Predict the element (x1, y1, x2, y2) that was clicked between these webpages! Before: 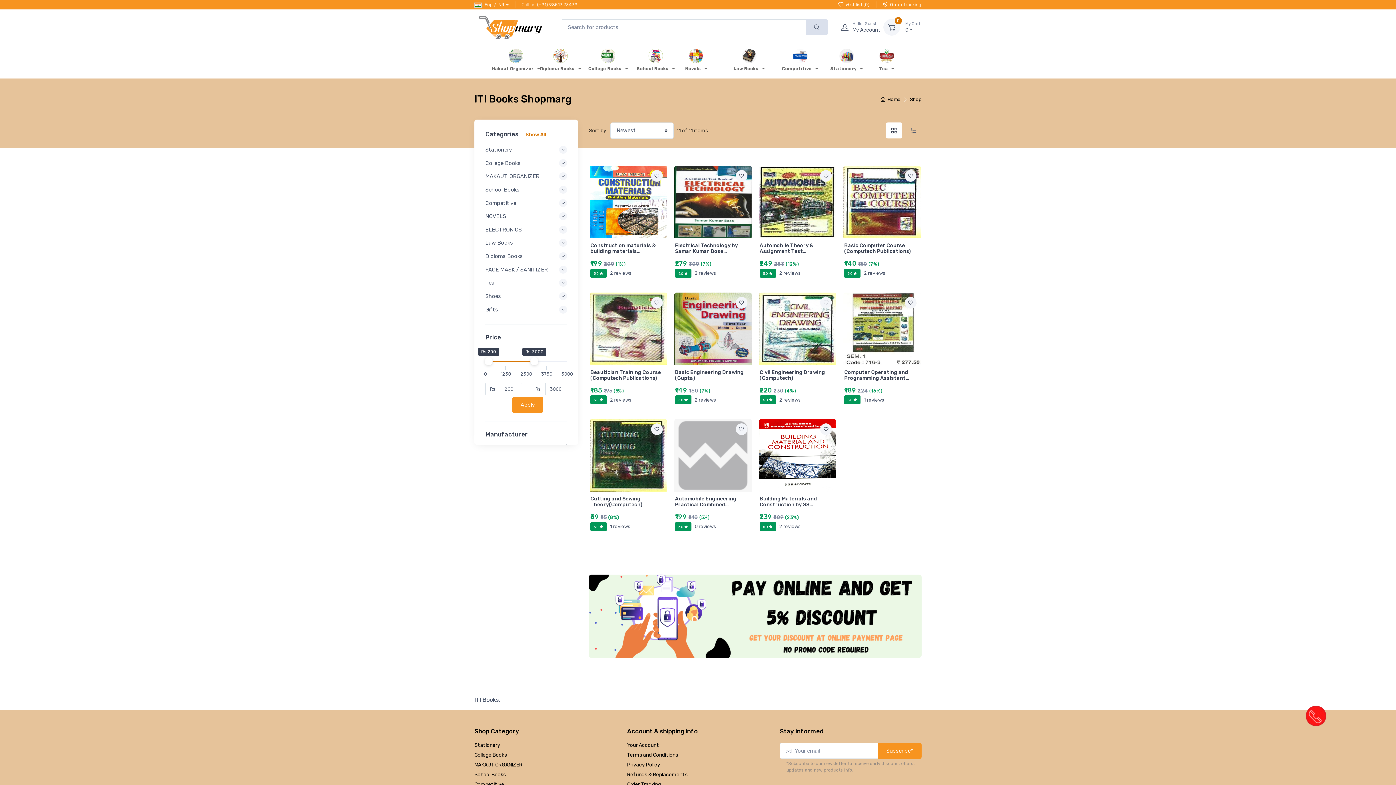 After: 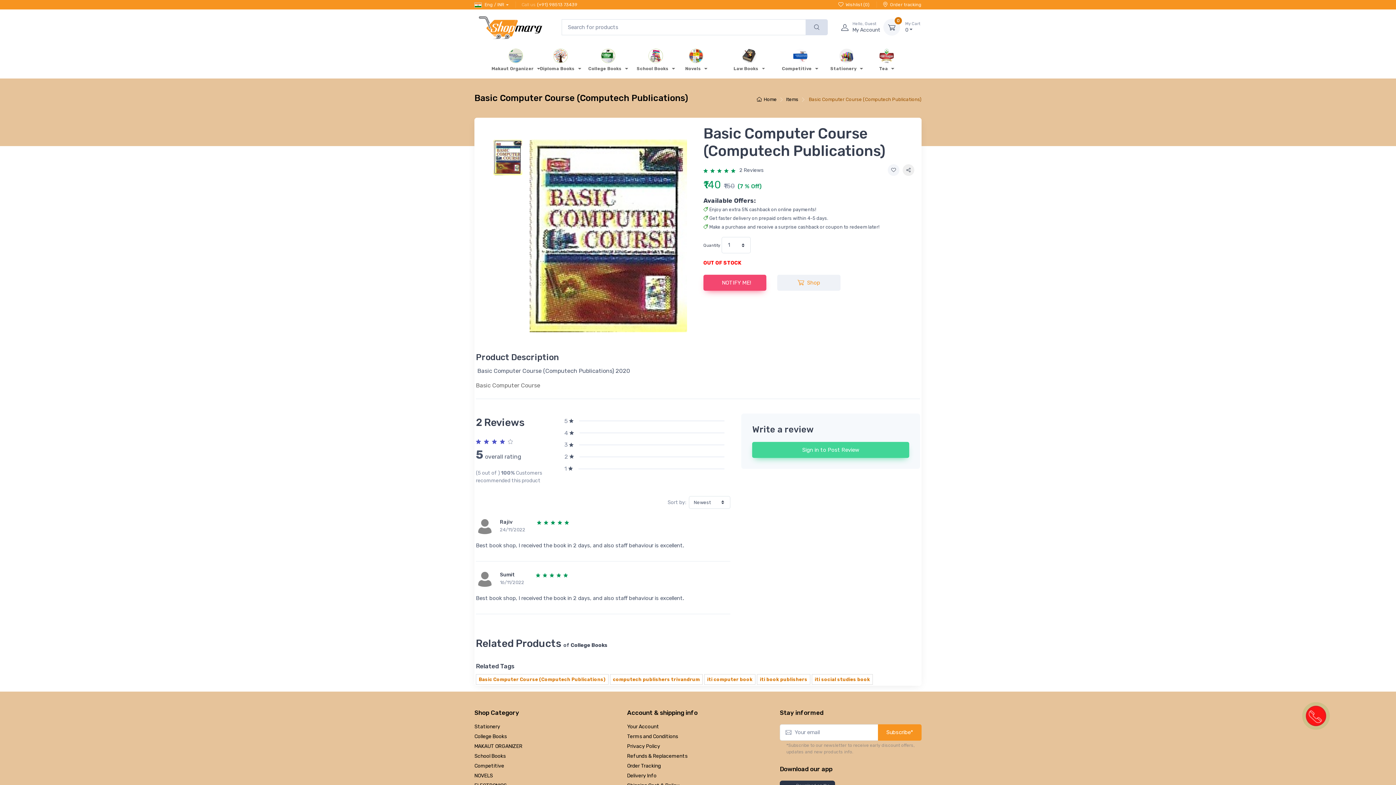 Action: label: Basic Computer Course (Computech Publications) bbox: (844, 242, 911, 254)